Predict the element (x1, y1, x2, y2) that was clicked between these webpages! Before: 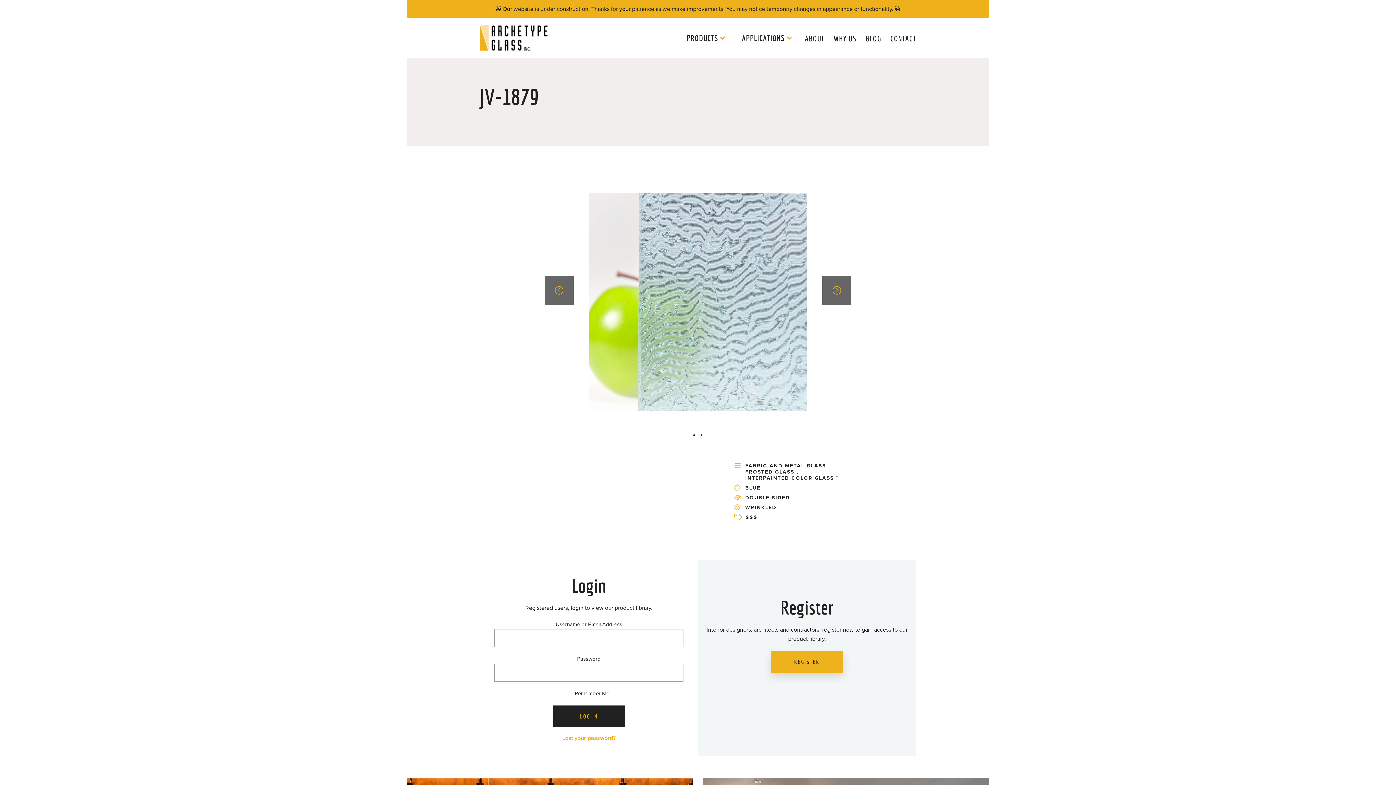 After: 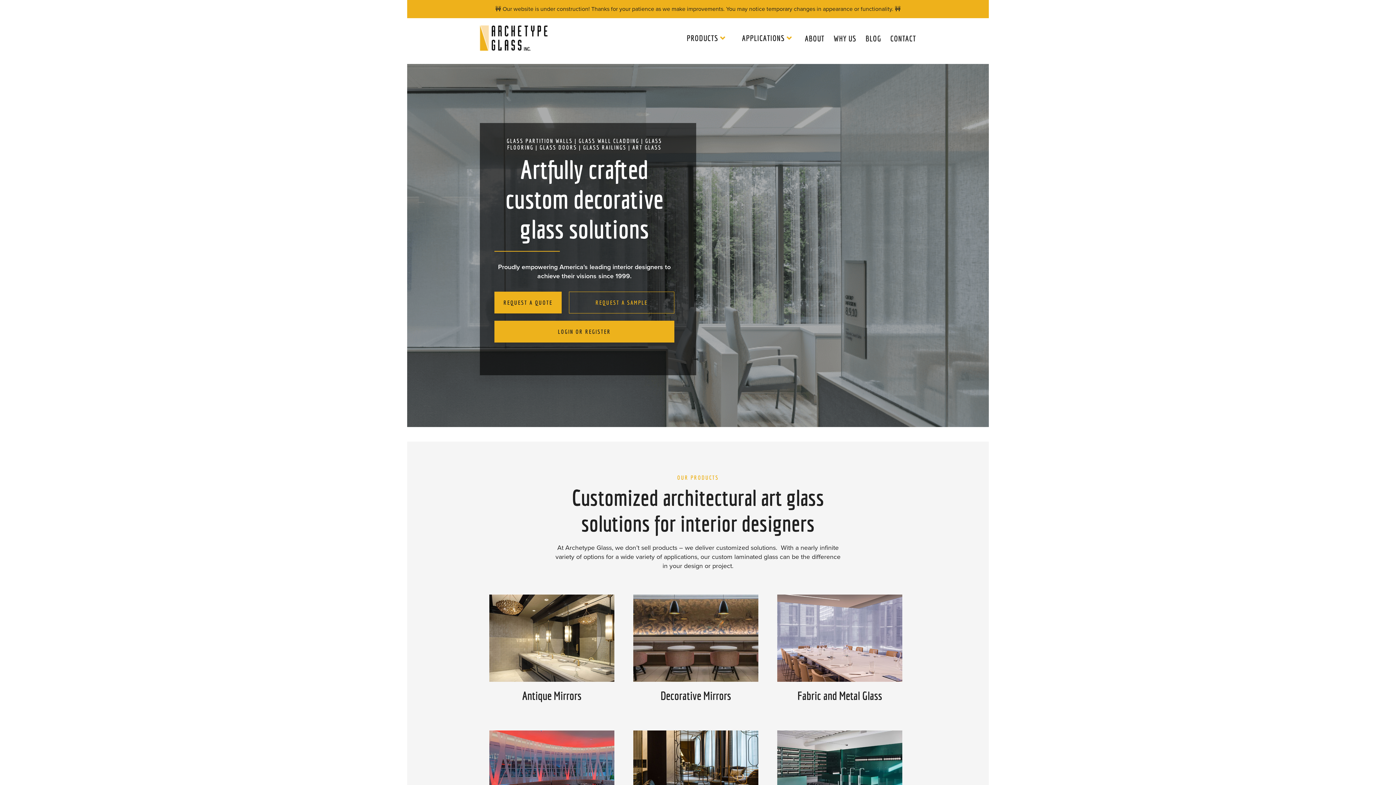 Action: bbox: (480, 43, 547, 50)